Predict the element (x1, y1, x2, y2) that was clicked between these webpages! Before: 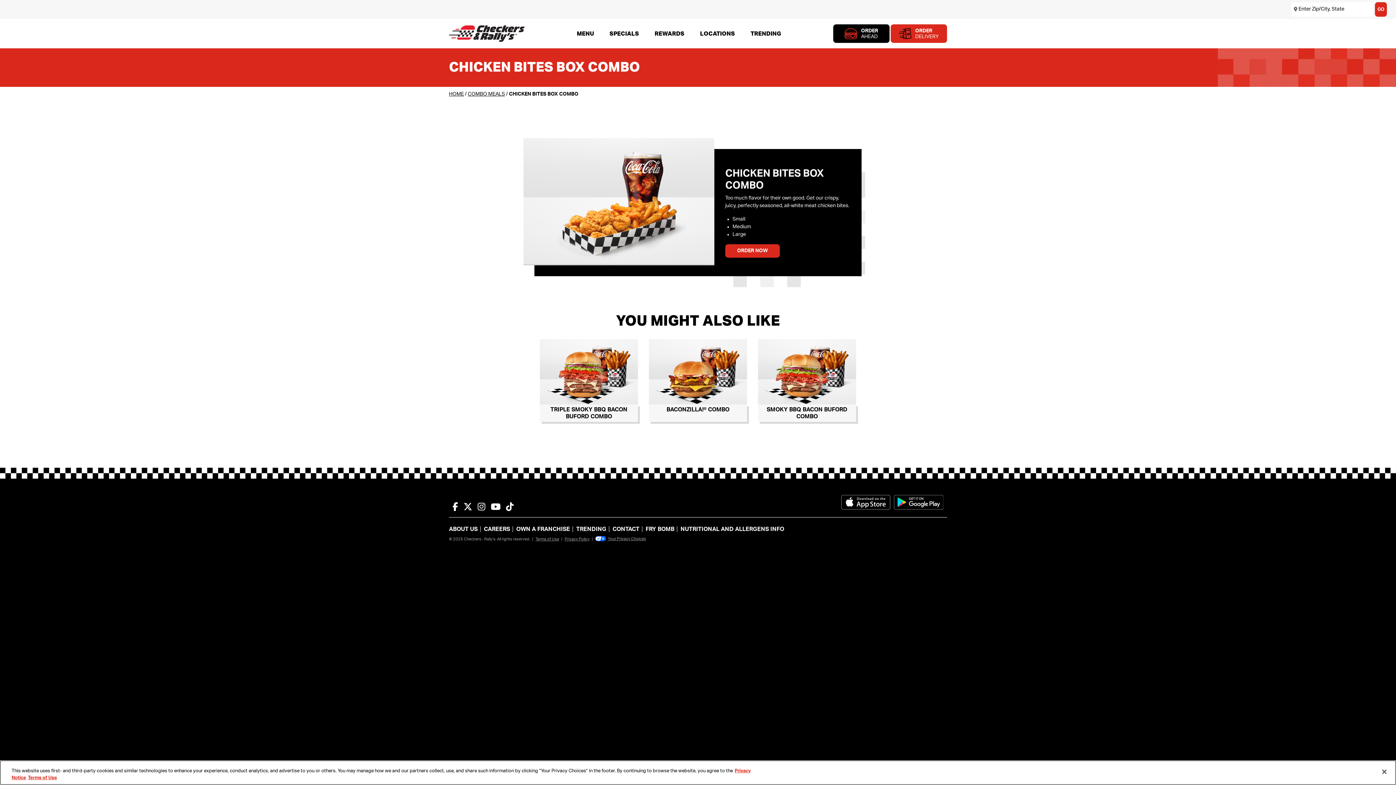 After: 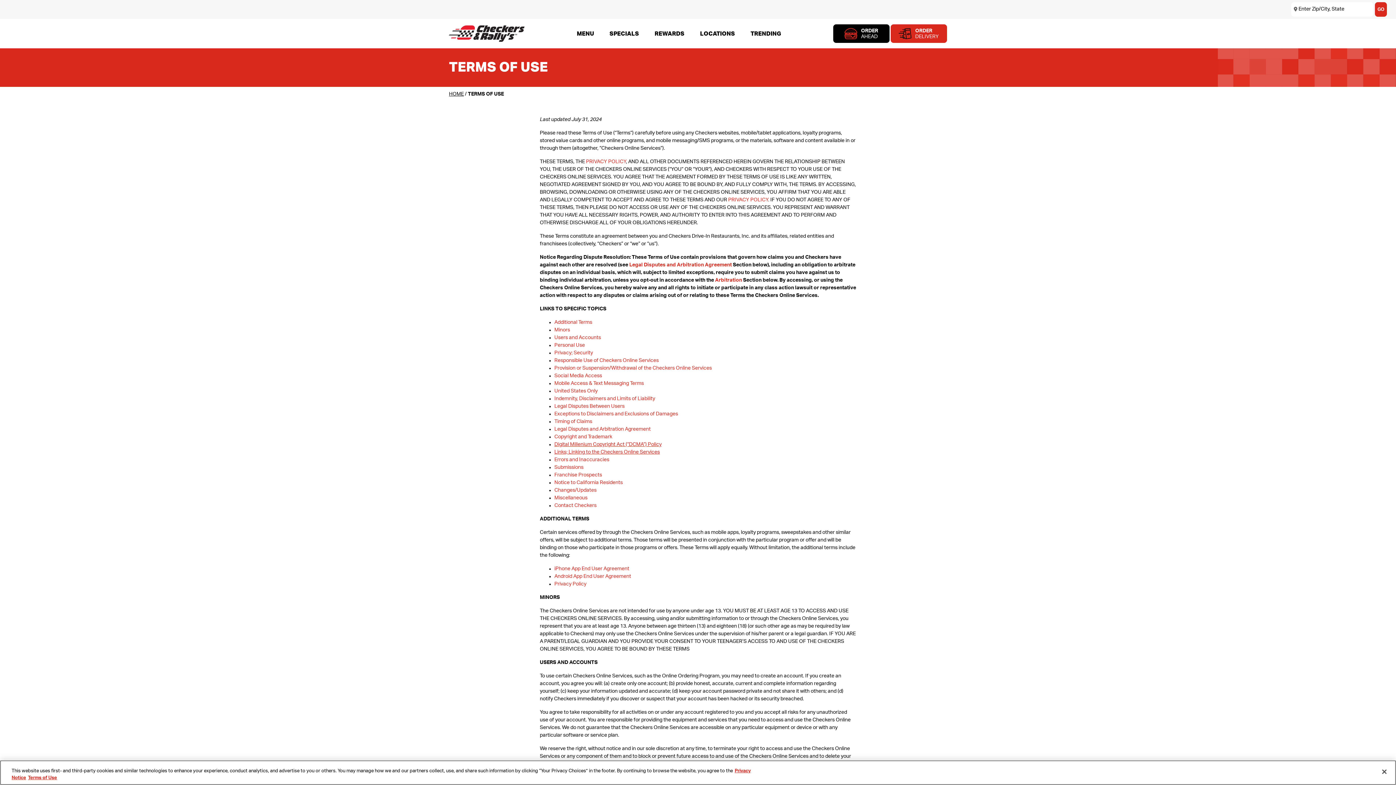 Action: label: Terms of Use bbox: (535, 537, 559, 541)